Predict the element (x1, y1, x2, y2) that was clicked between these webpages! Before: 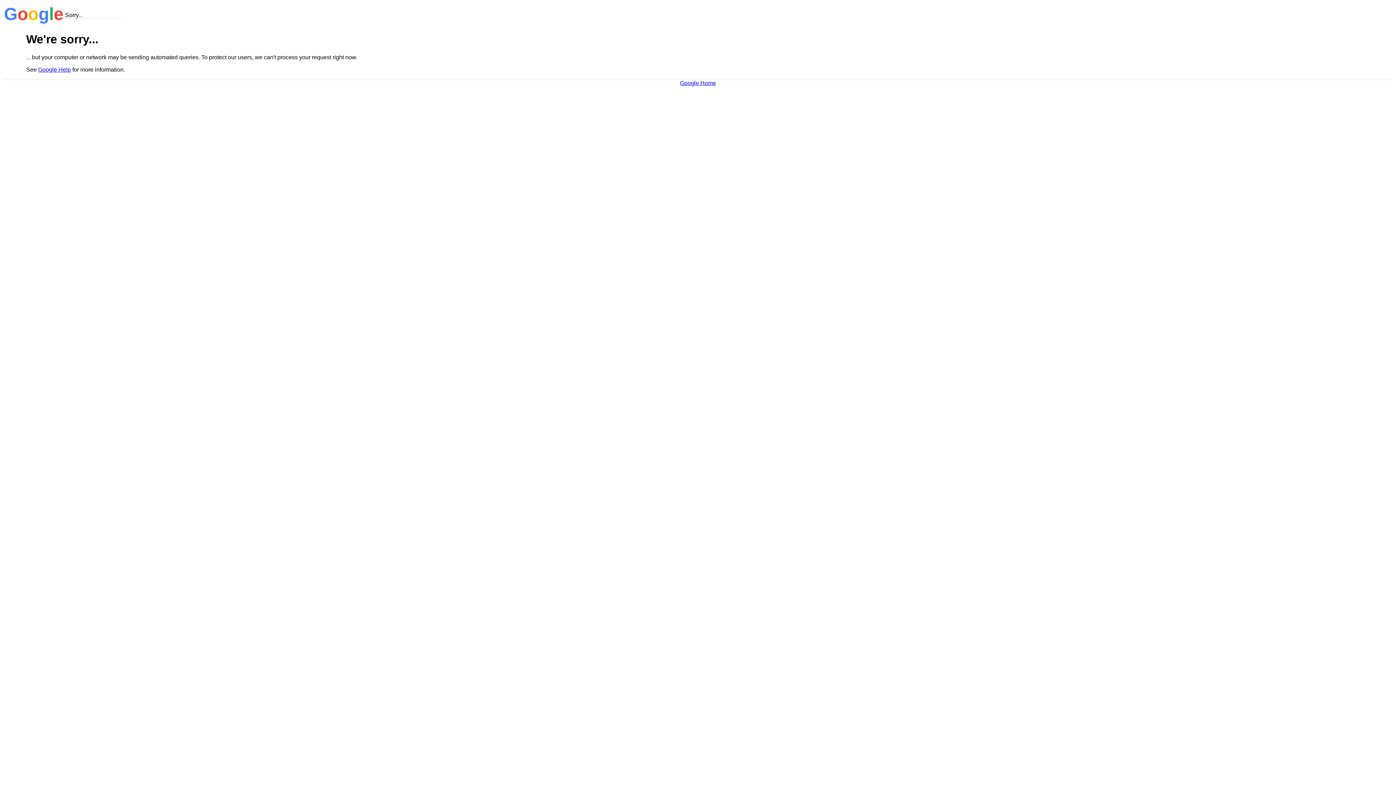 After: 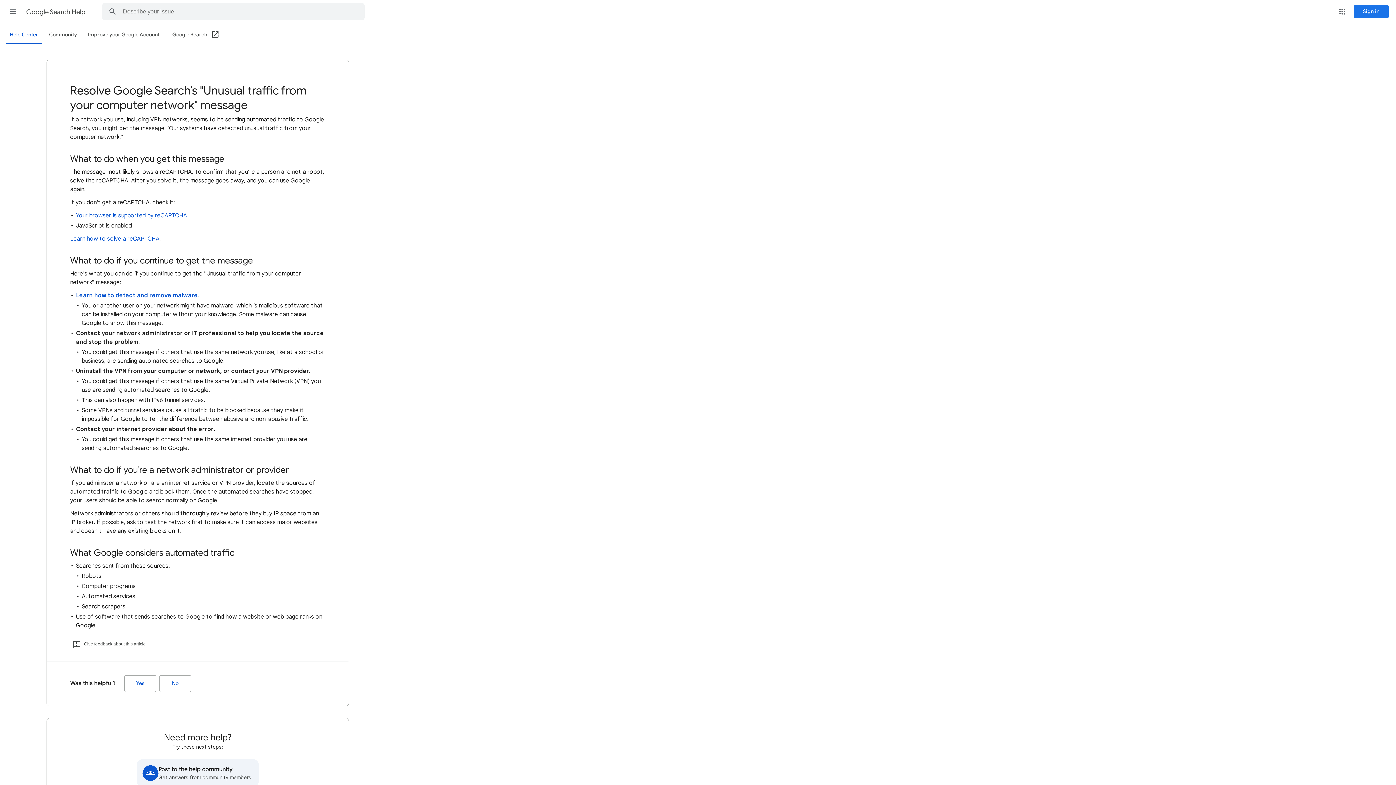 Action: label: Google Help bbox: (38, 66, 70, 72)